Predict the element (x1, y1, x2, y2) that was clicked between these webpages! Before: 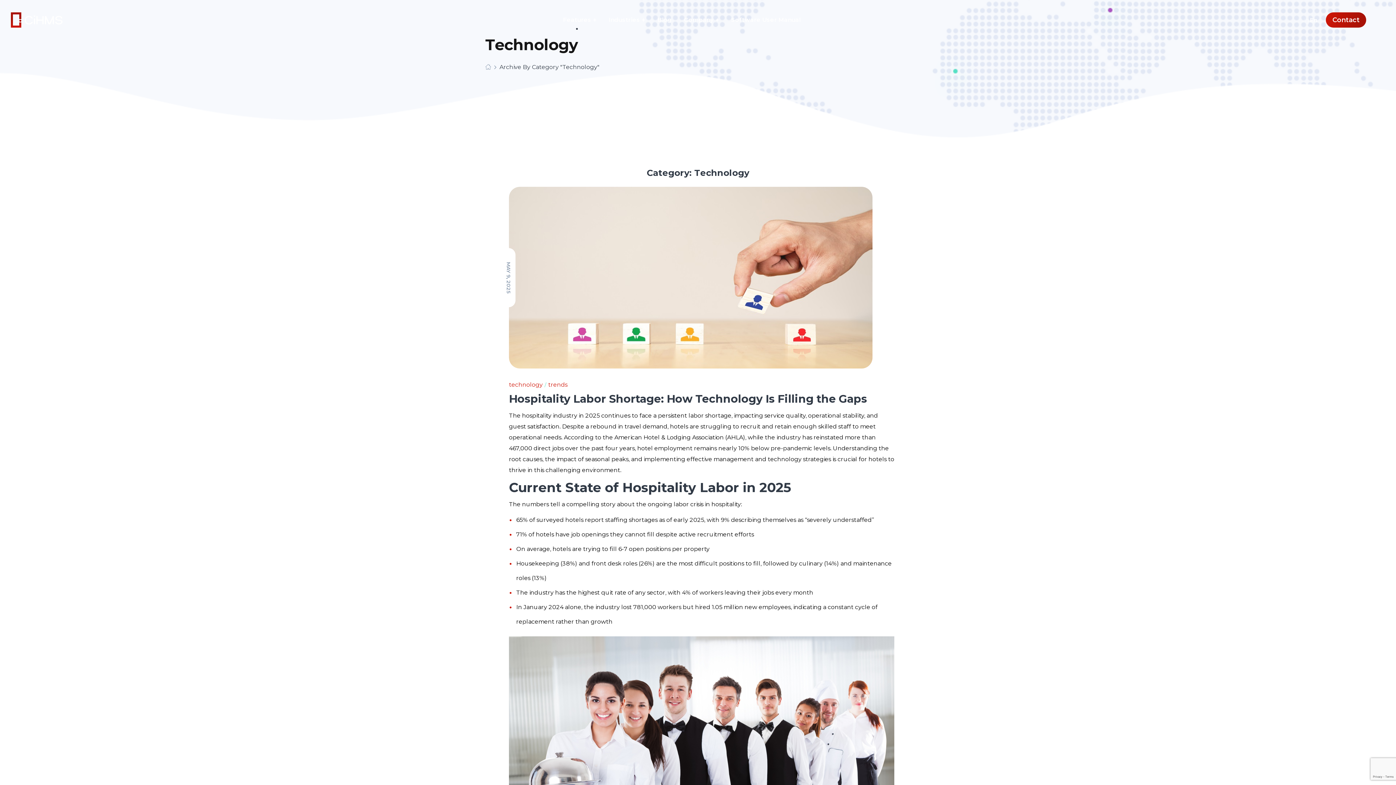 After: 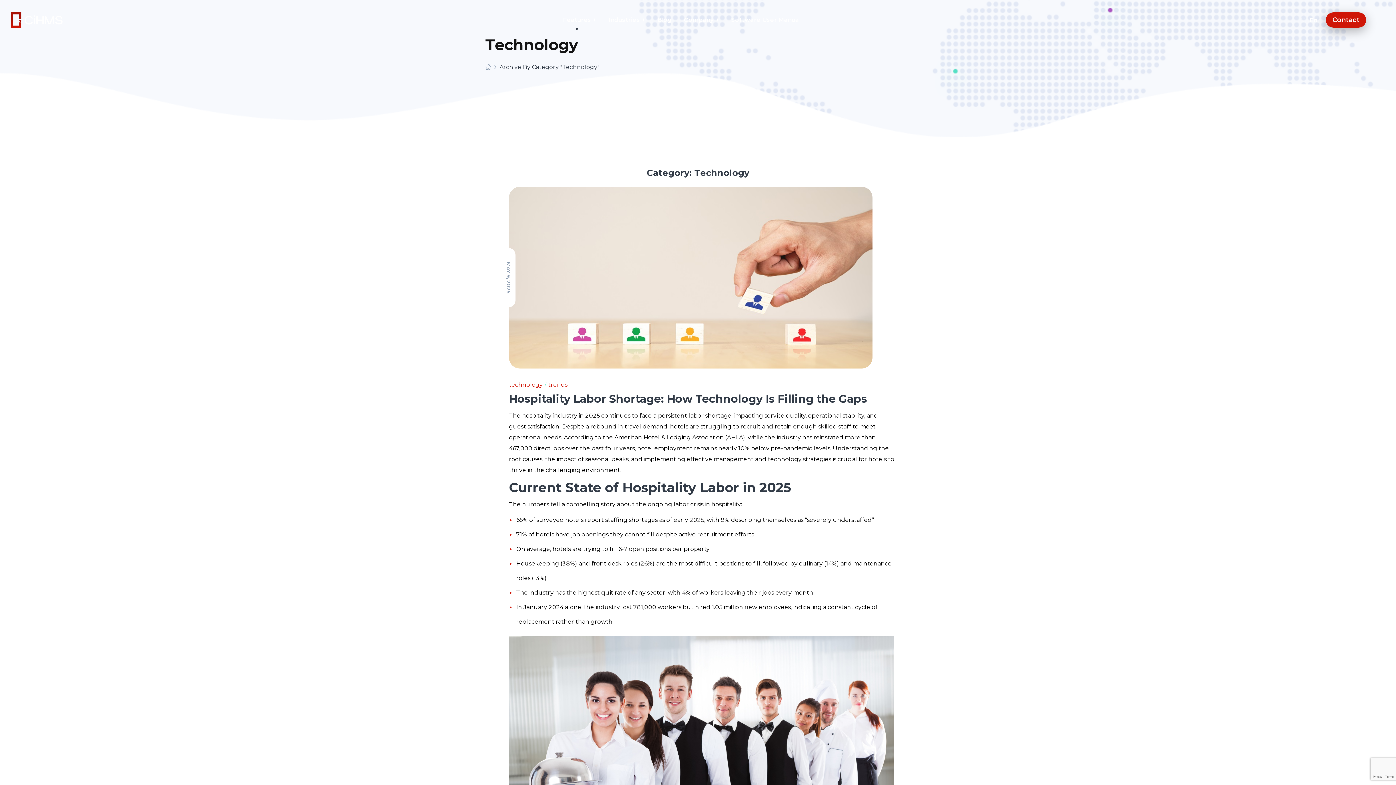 Action: label: Contact bbox: (1326, 12, 1366, 27)